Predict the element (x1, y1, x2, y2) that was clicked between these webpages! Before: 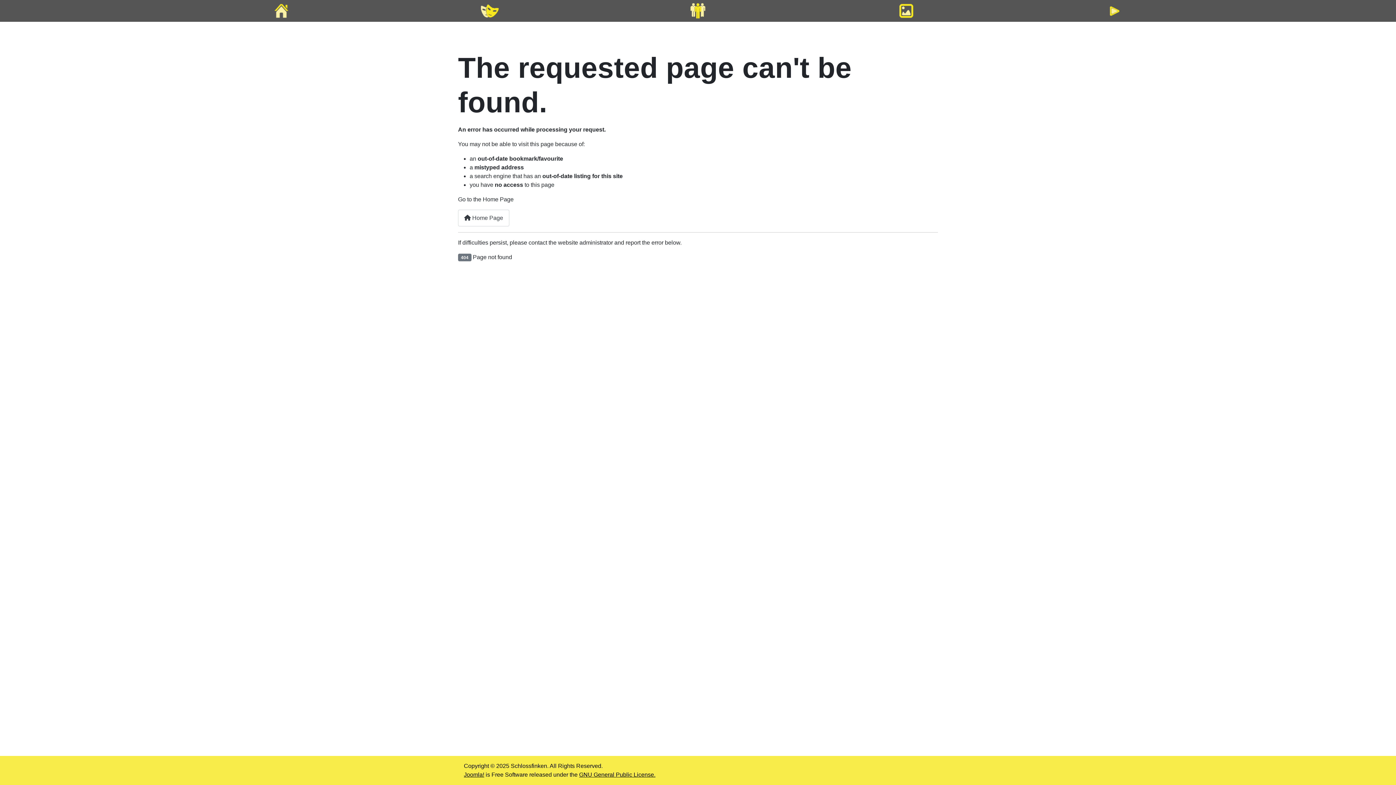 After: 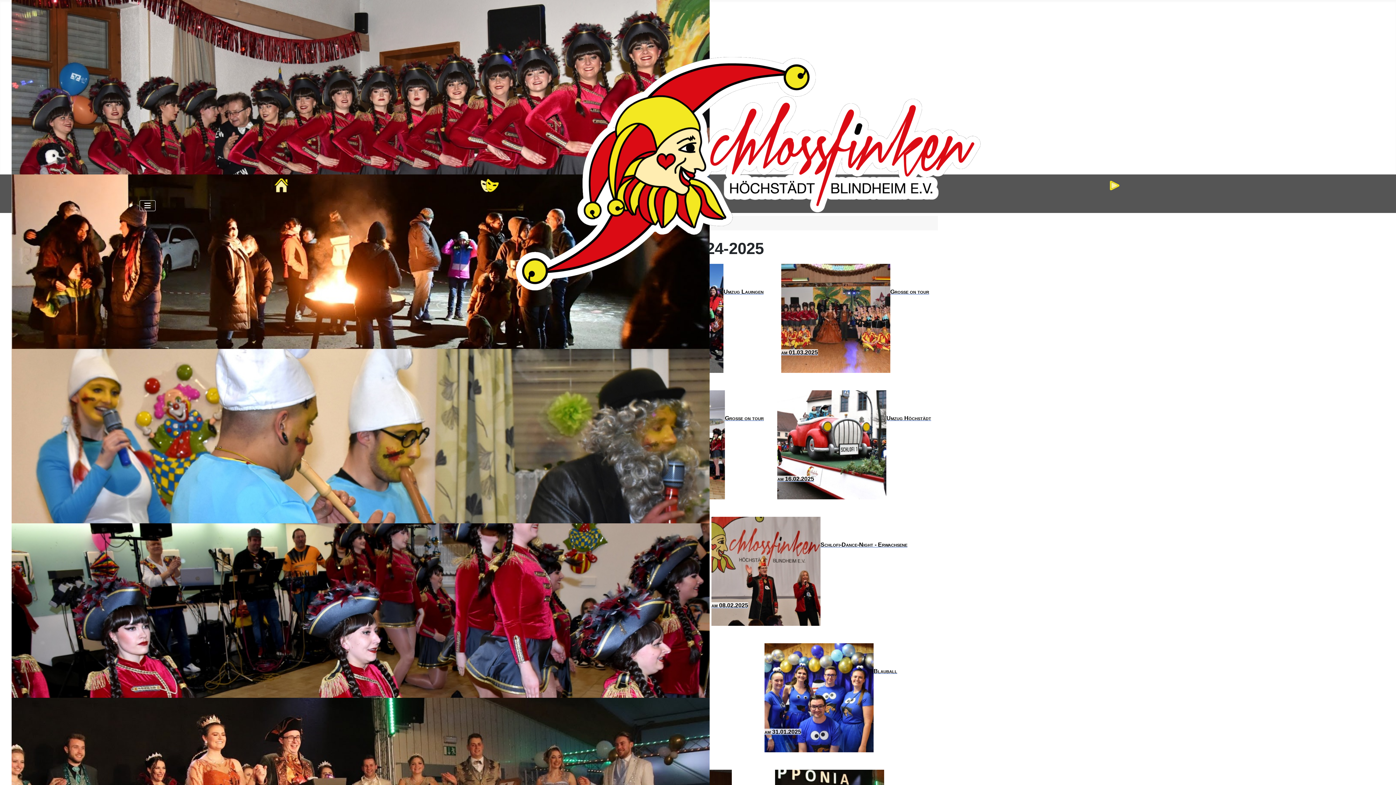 Action: label: Bilder bbox: (895, 6, 917, 16)